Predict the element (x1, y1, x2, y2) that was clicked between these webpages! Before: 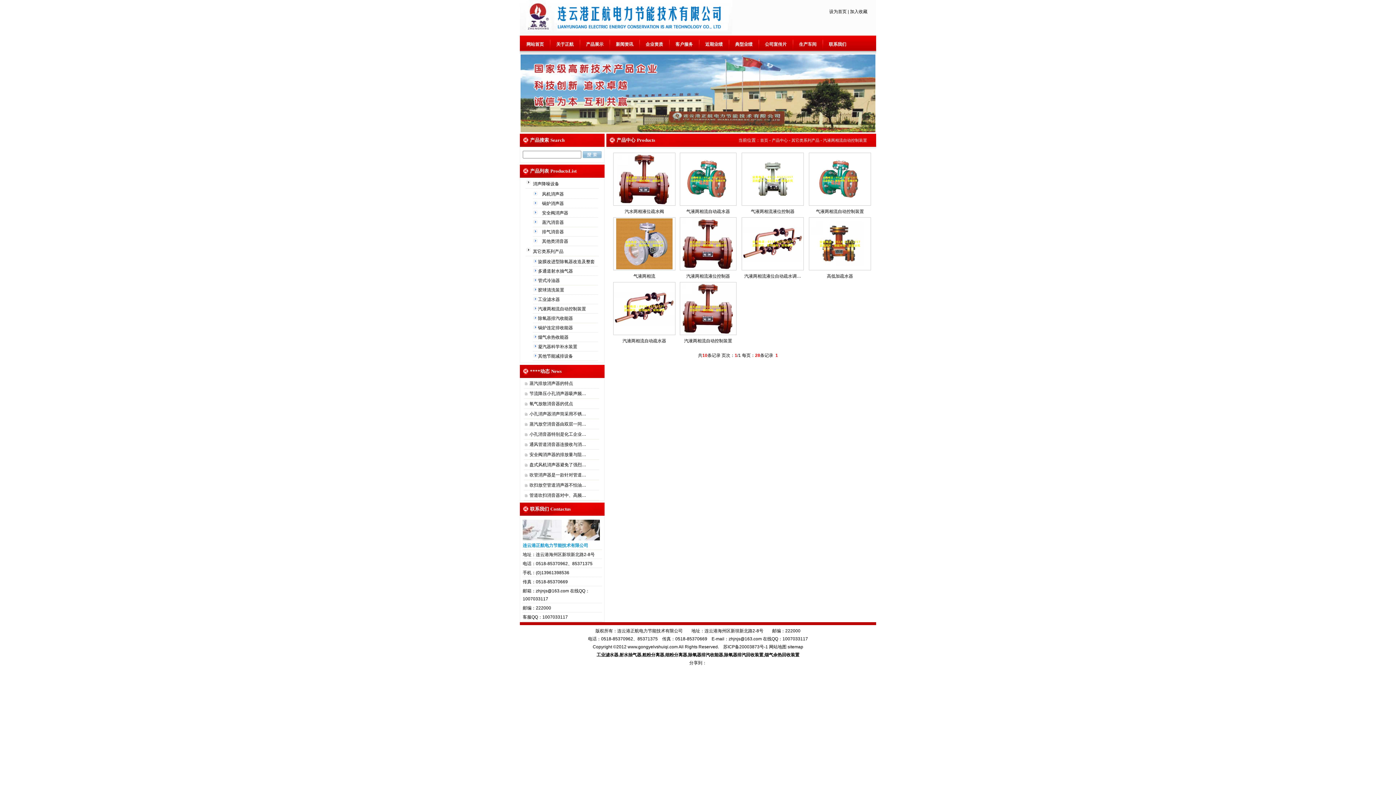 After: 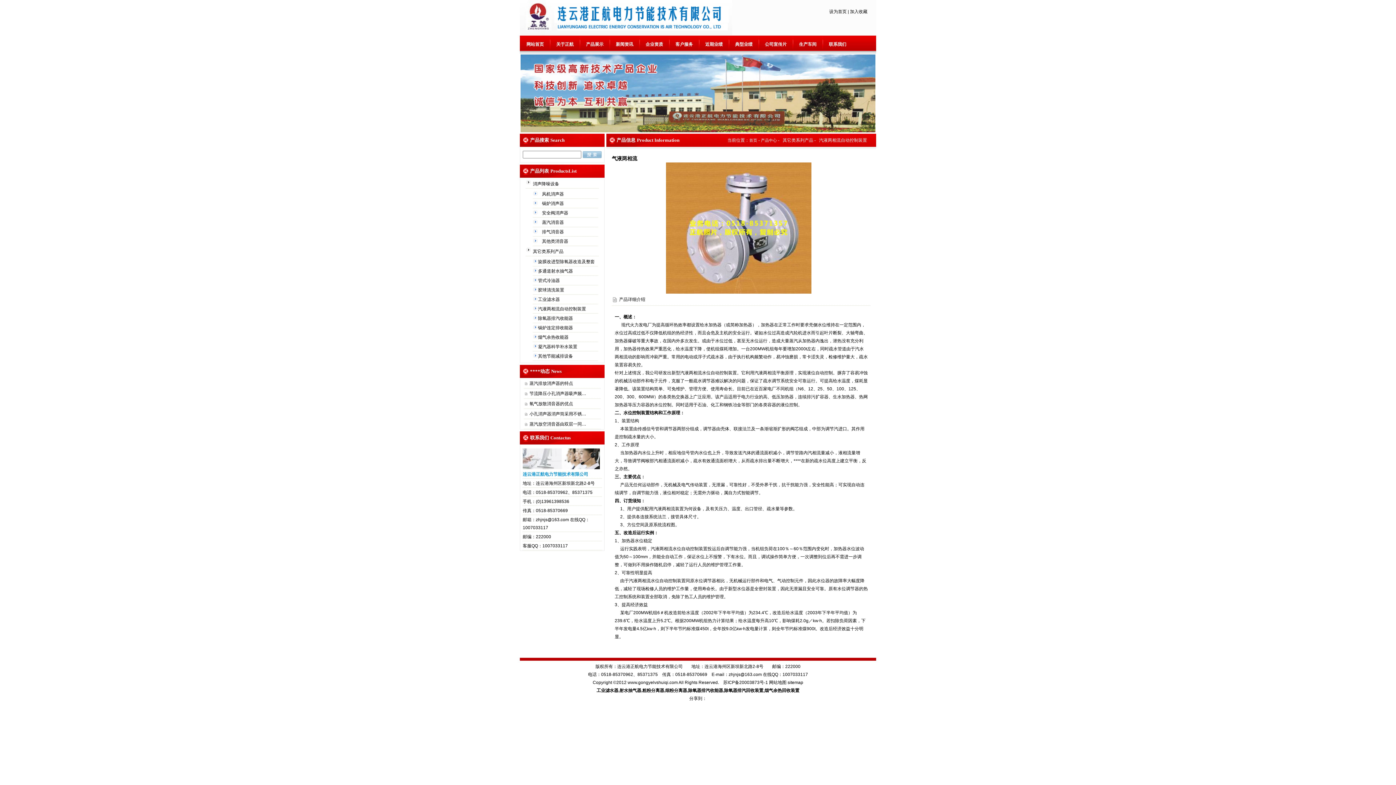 Action: label: 气液两相流 bbox: (633, 273, 655, 278)